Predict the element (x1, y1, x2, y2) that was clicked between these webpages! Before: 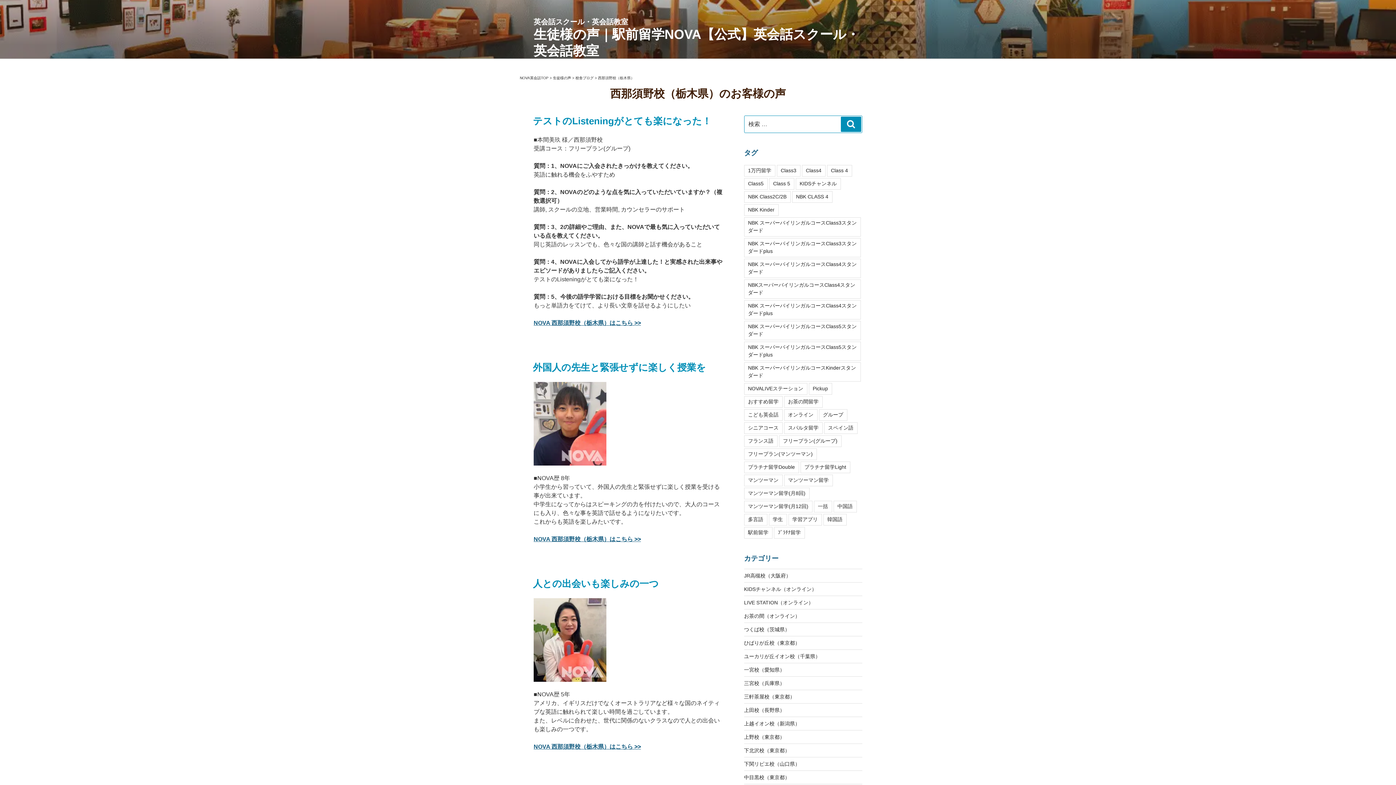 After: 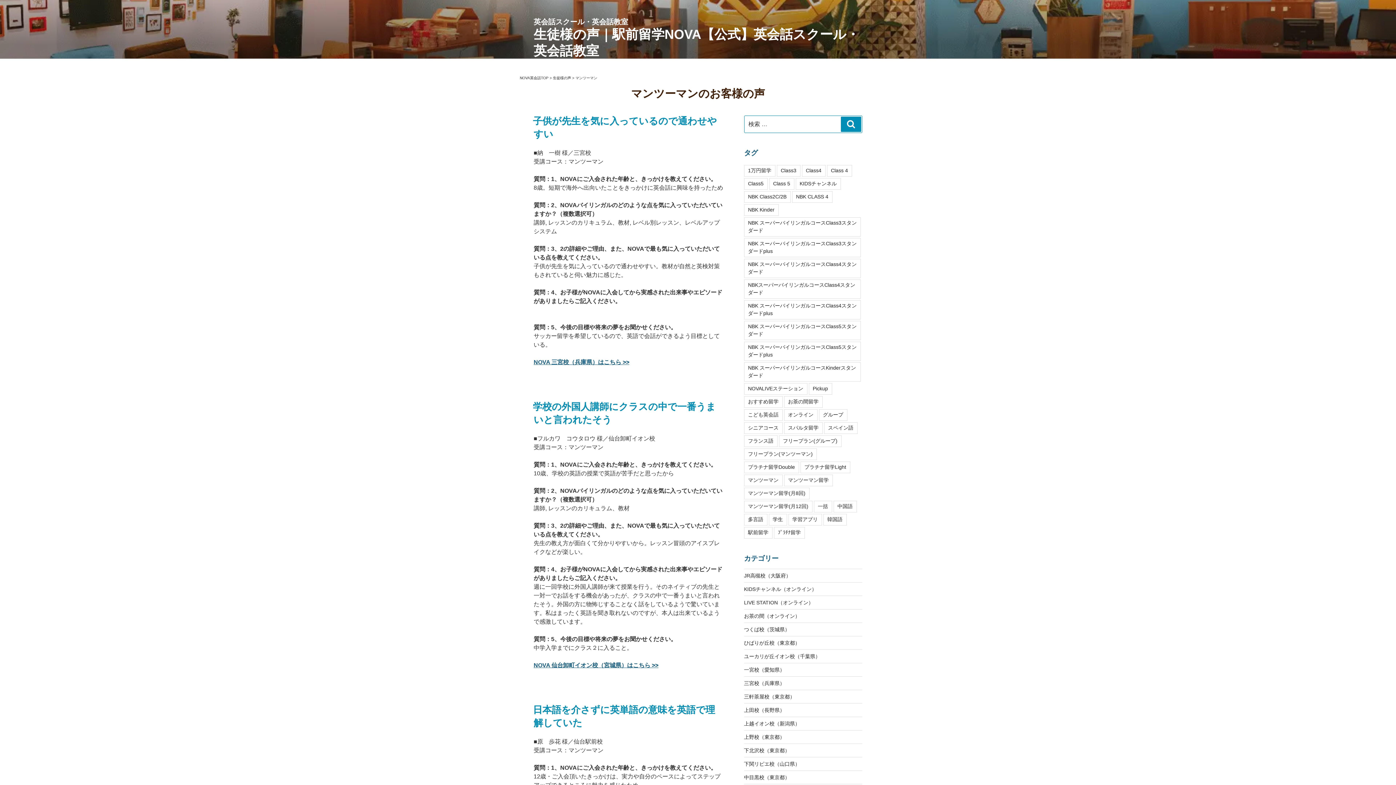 Action: bbox: (744, 474, 782, 486) label: マンツーマン